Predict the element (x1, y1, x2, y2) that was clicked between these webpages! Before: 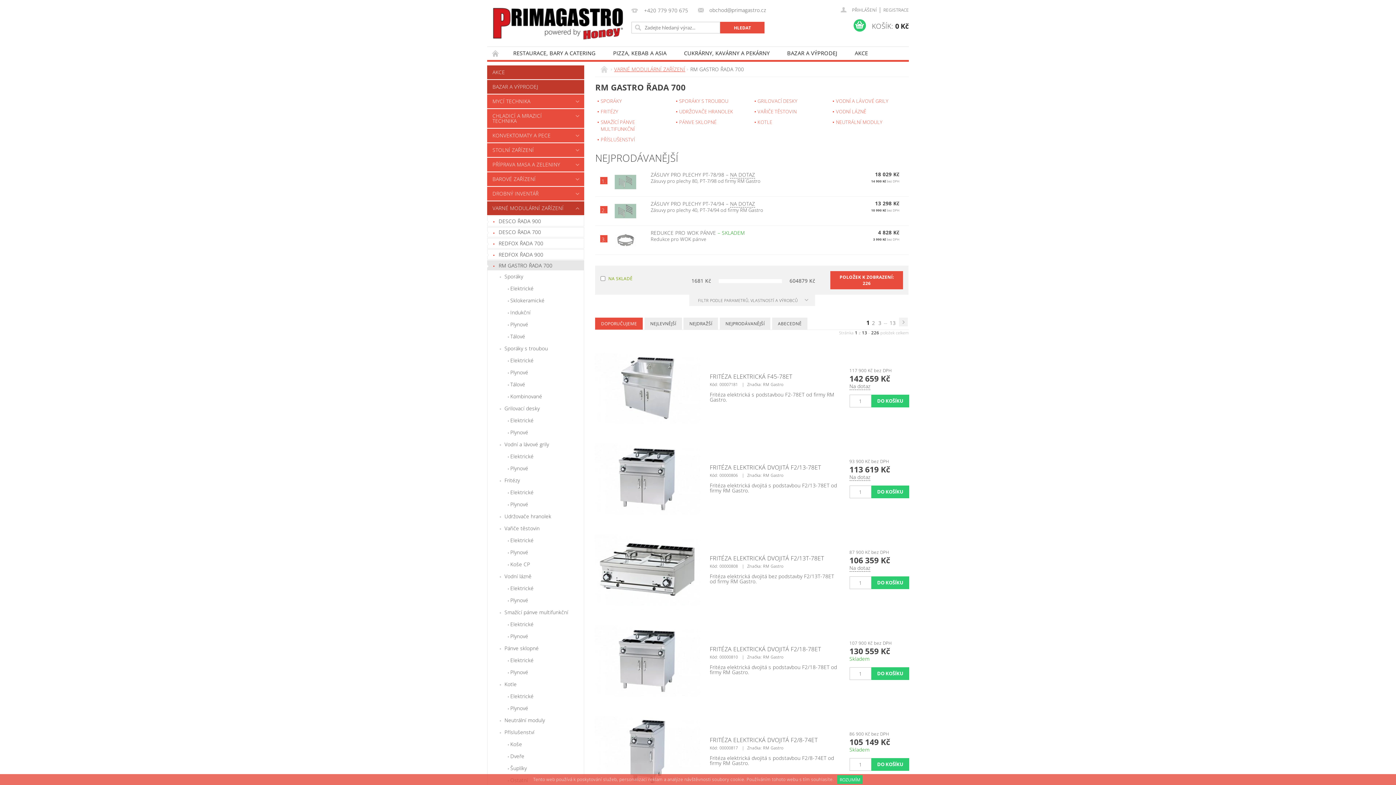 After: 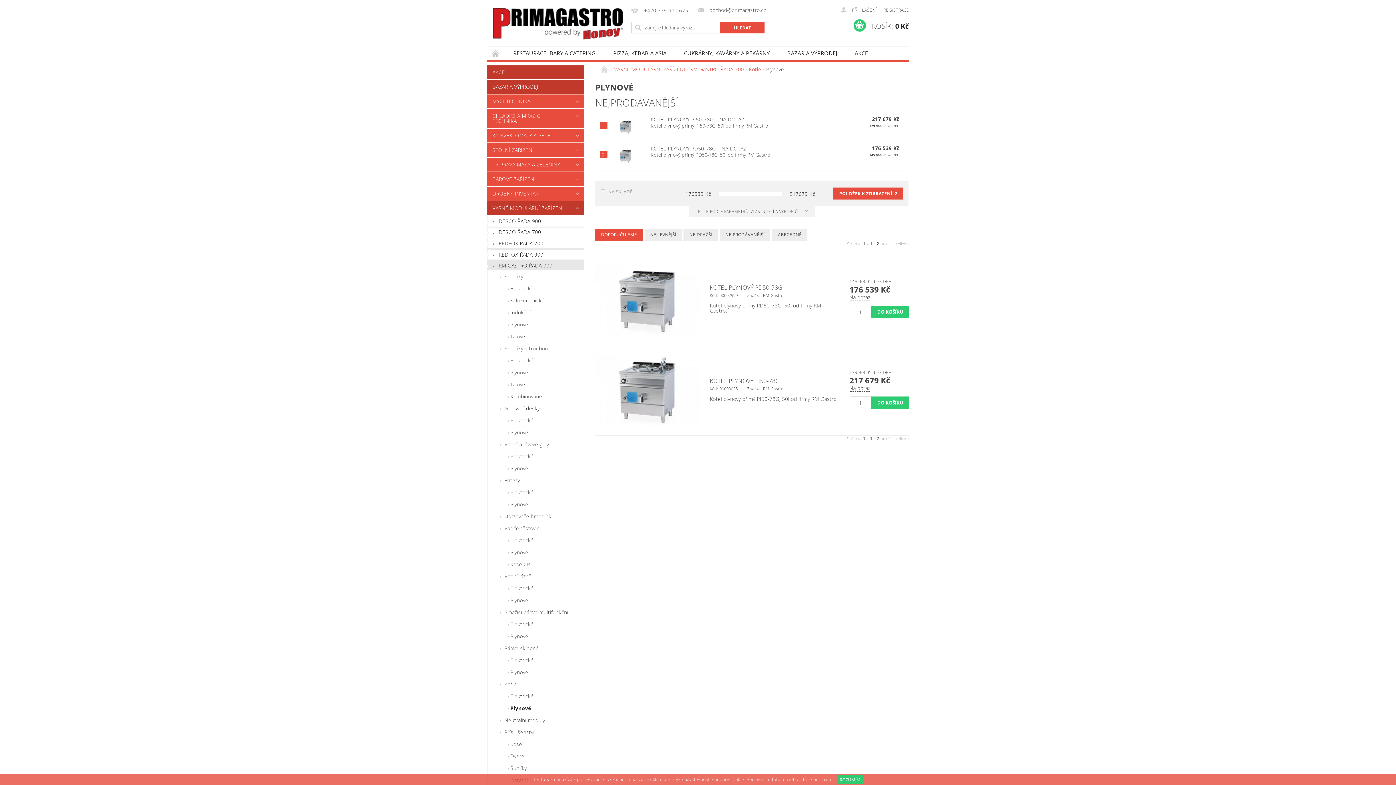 Action: bbox: (487, 702, 584, 714) label: Plynové